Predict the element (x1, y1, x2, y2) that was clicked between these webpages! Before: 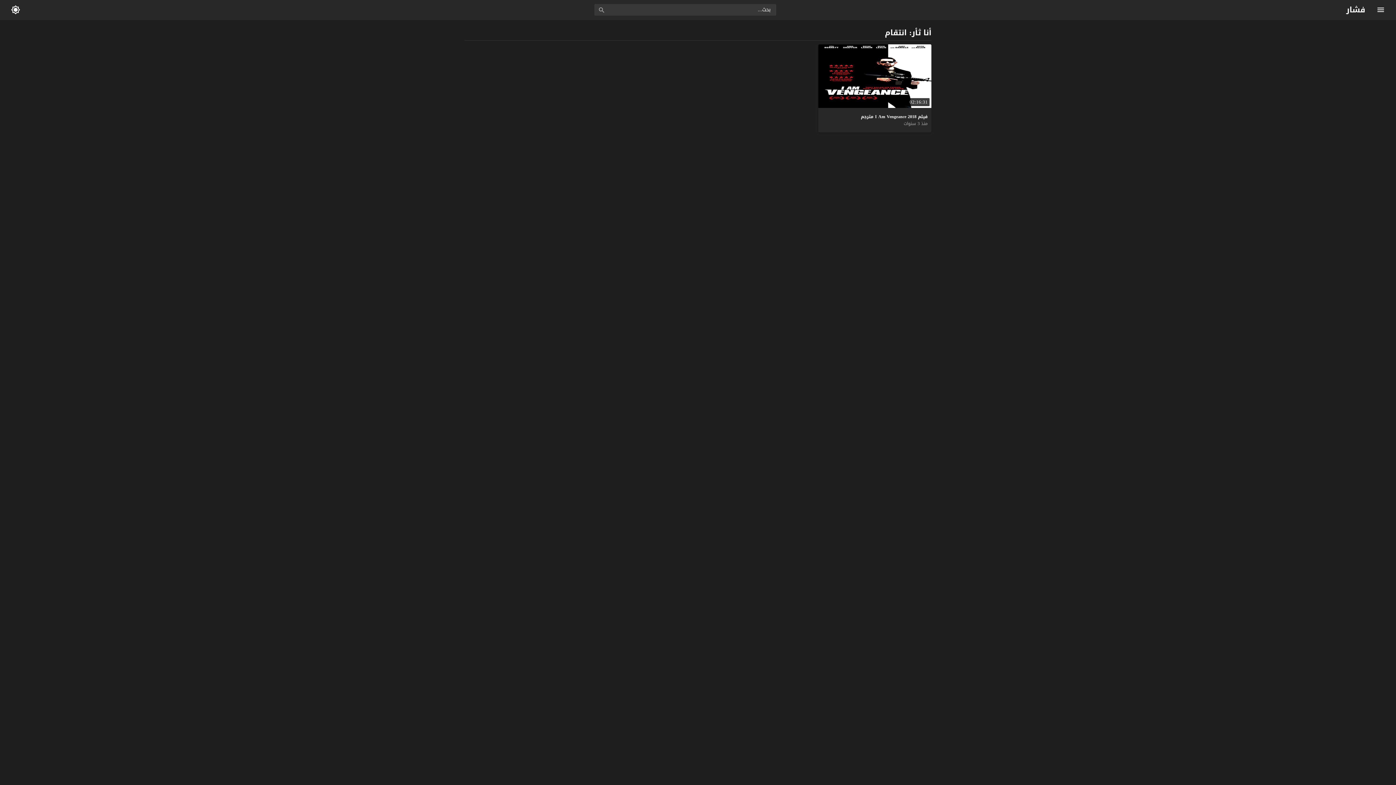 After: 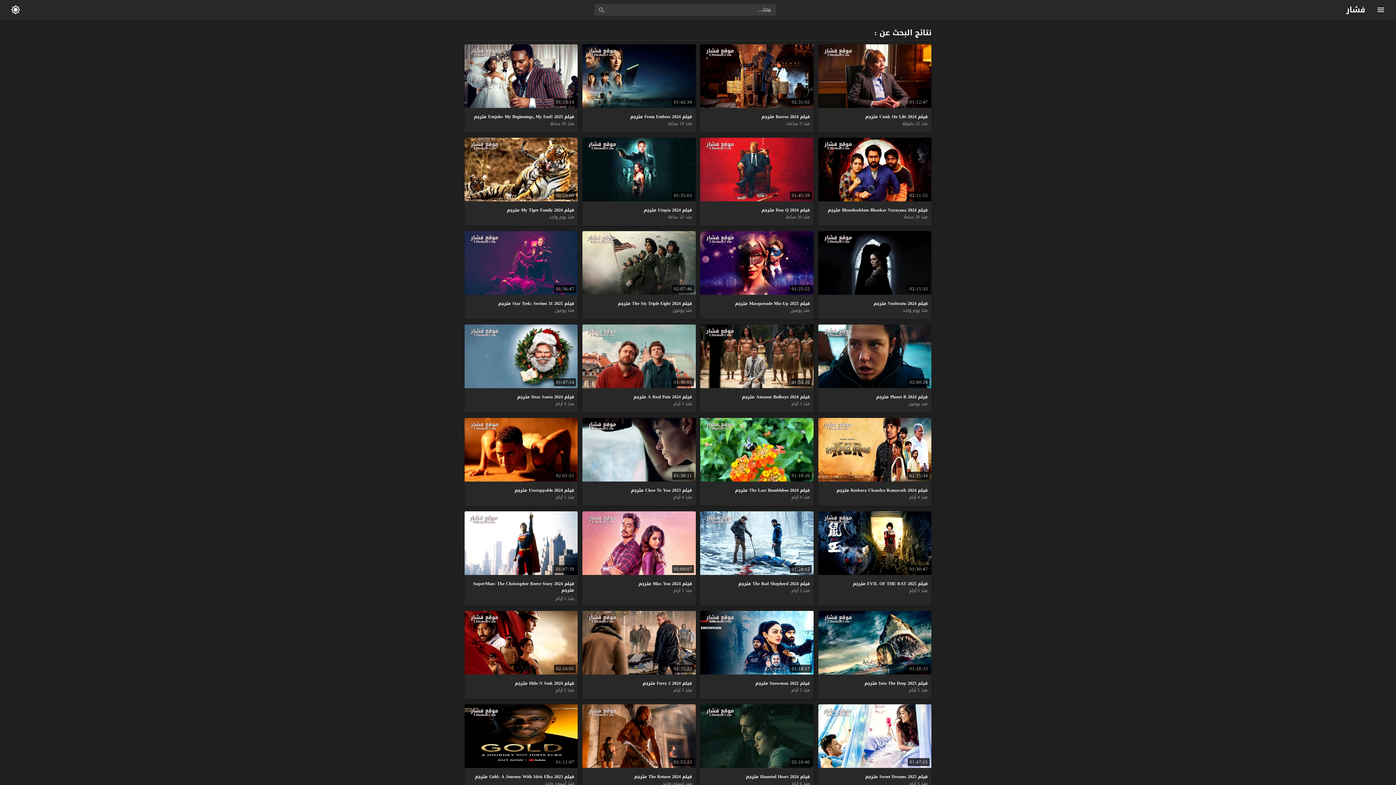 Action: bbox: (594, 4, 612, 15)